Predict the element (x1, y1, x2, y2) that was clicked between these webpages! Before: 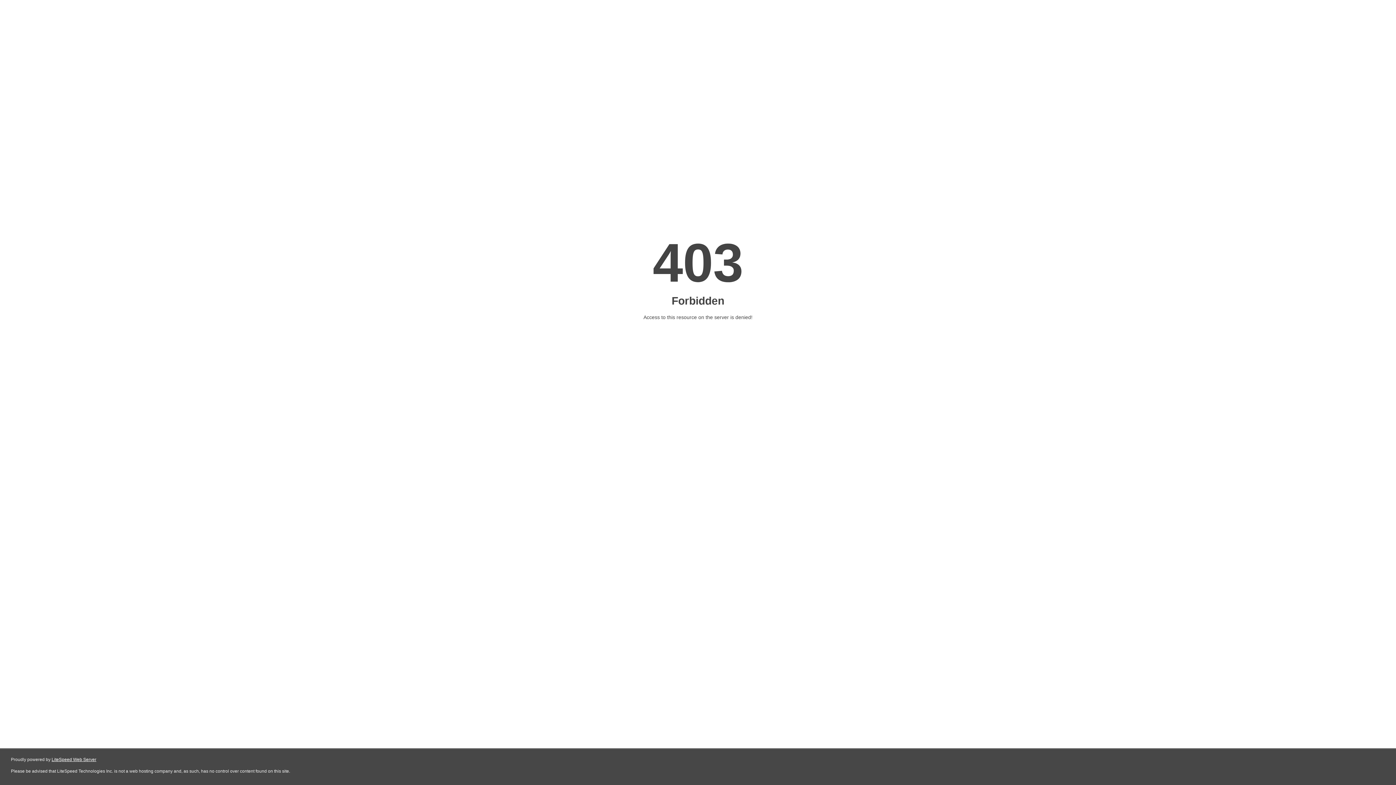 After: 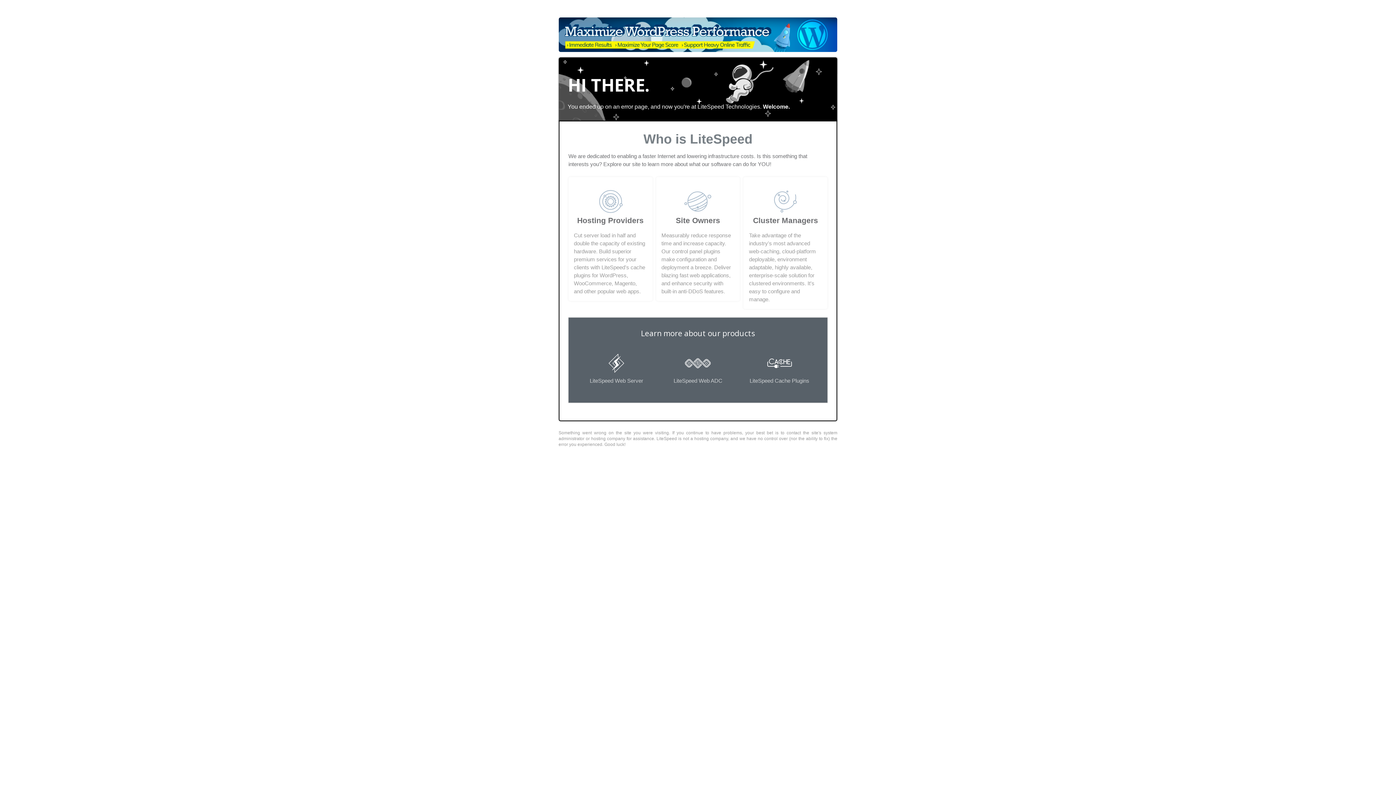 Action: bbox: (51, 757, 96, 762) label: LiteSpeed Web Server